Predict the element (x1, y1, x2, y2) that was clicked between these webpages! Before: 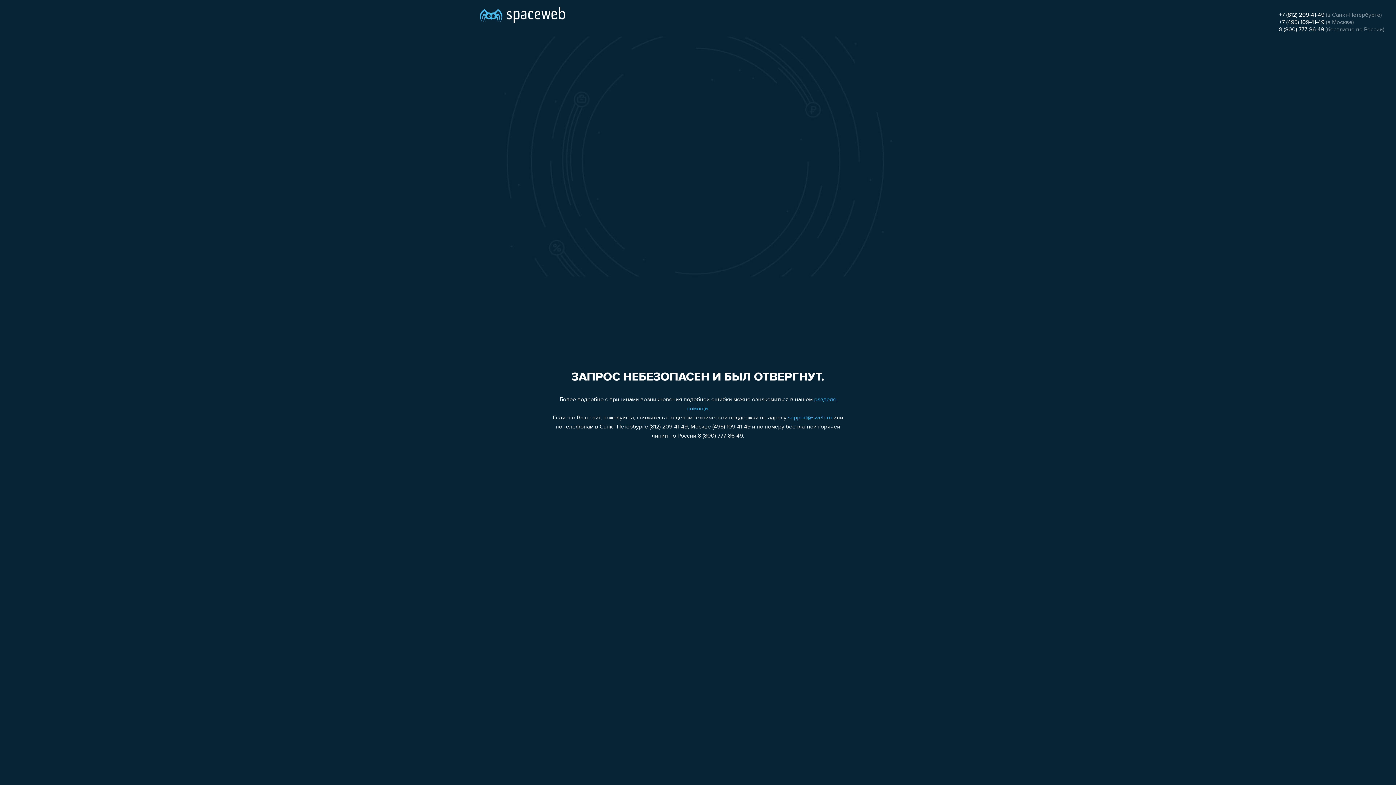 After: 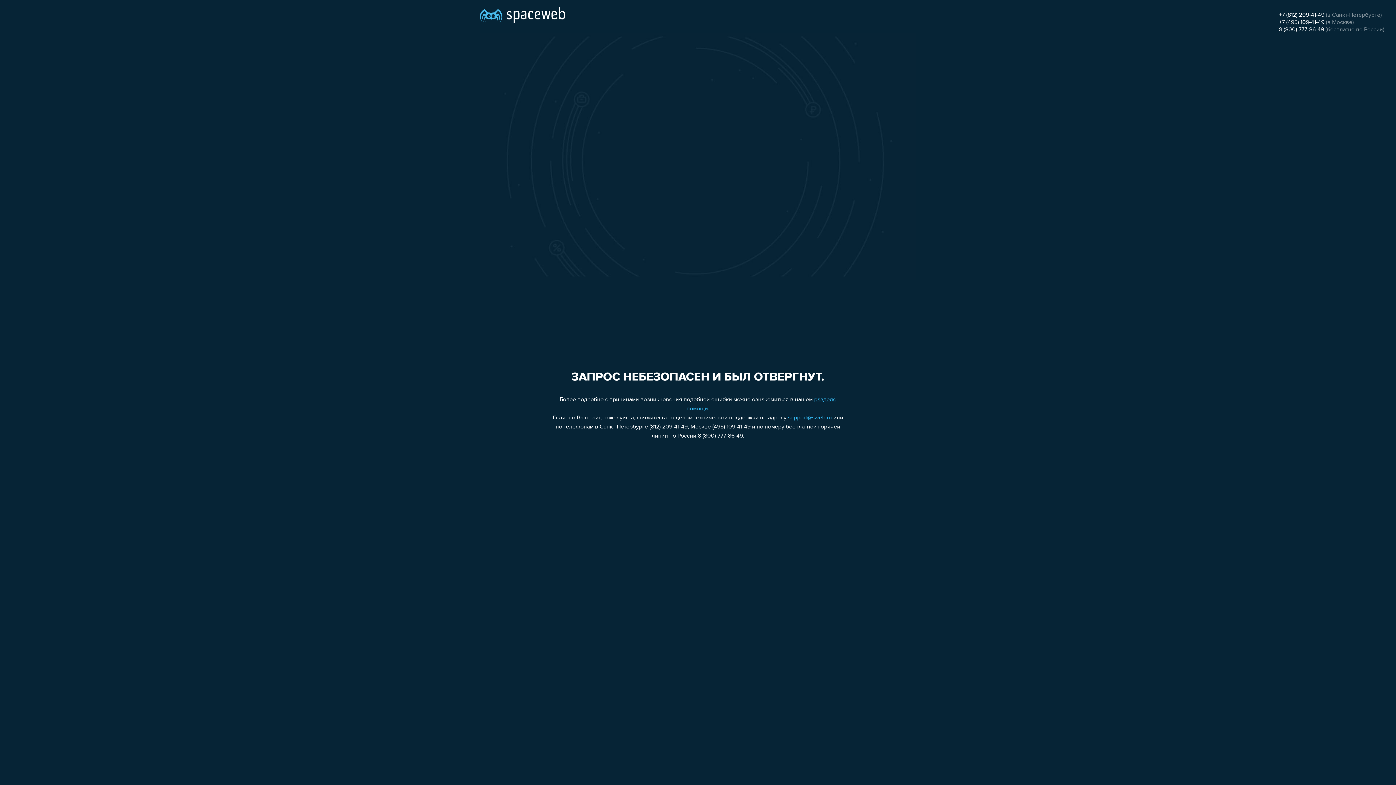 Action: bbox: (1279, 26, 1324, 32) label: 8 (800) 777-86-49